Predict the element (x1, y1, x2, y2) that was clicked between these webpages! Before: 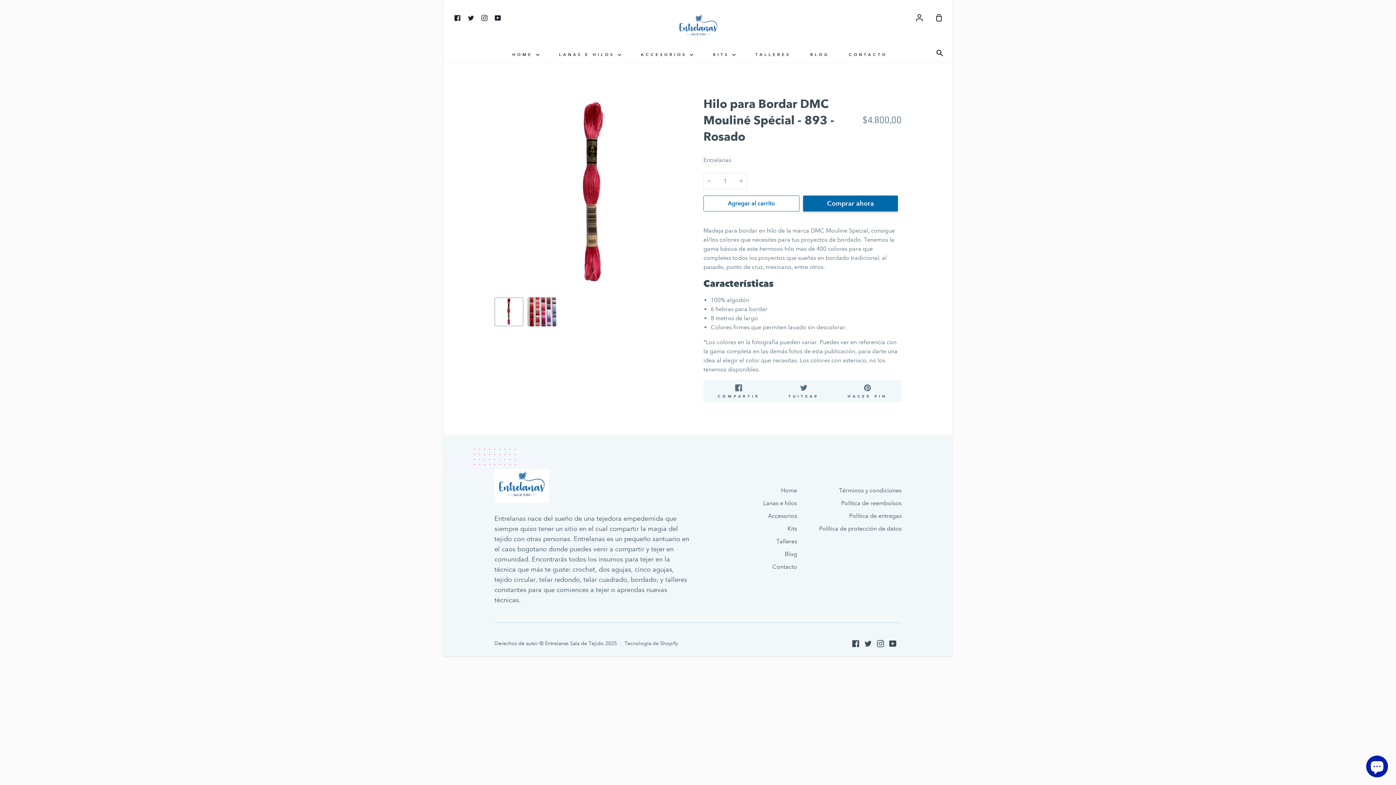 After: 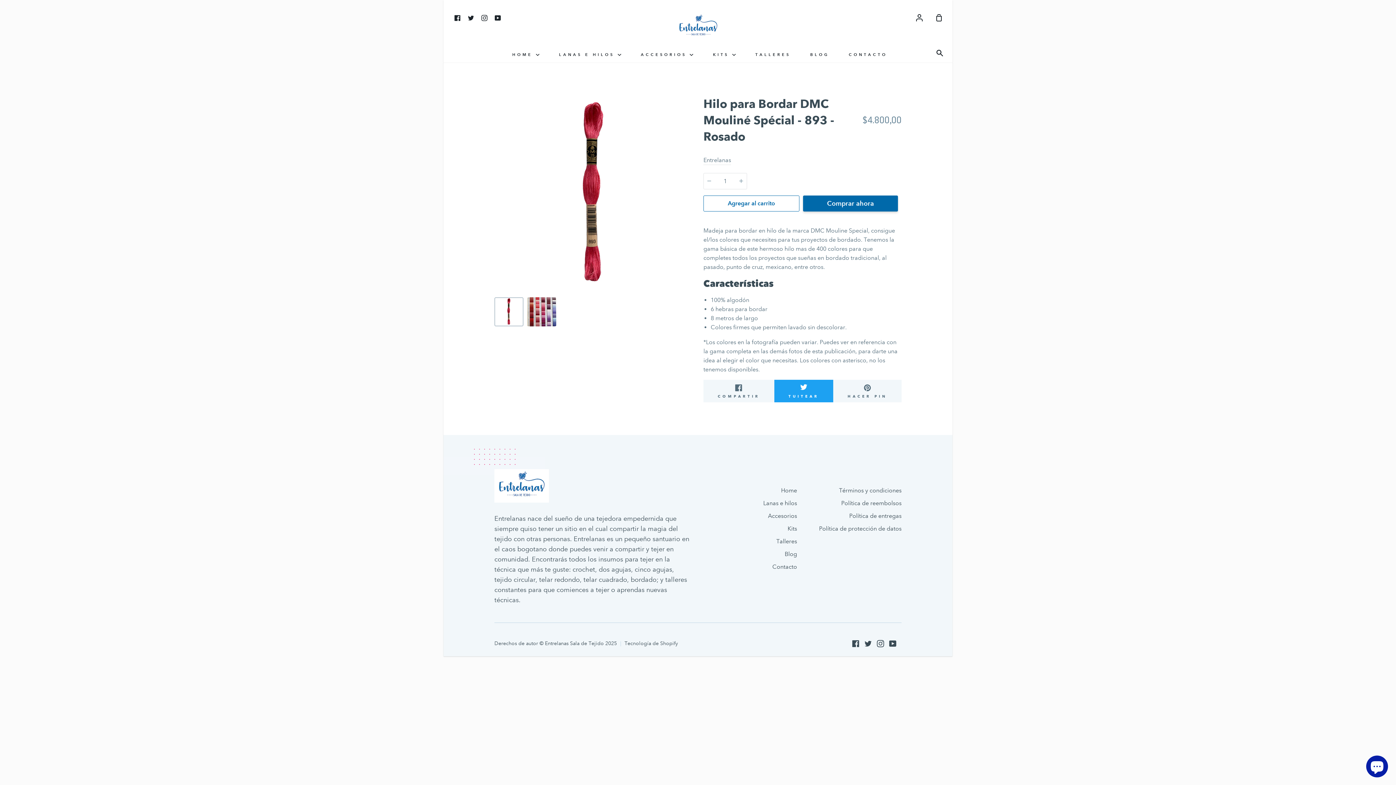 Action: label: TUITEAR
TUITEAR EN TWITTER bbox: (774, 379, 833, 402)